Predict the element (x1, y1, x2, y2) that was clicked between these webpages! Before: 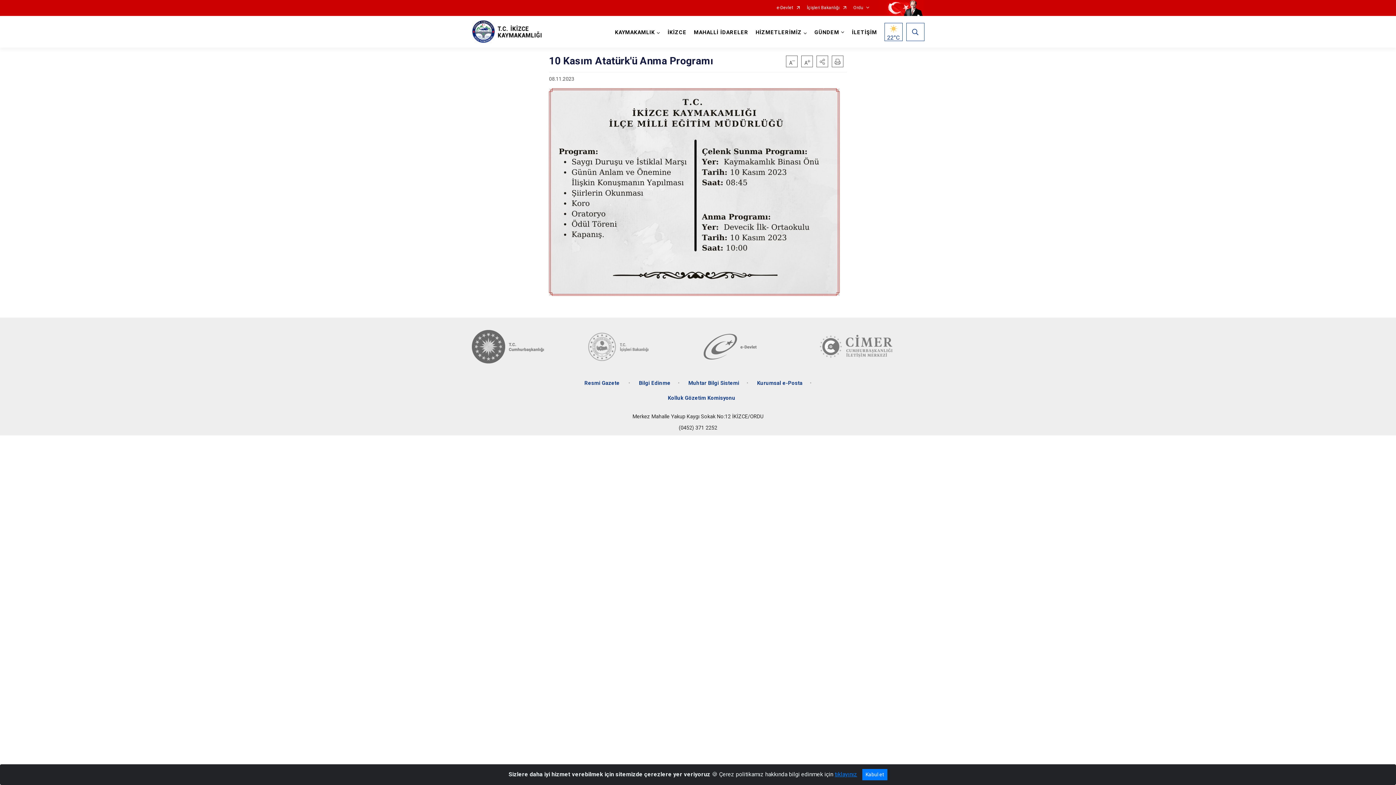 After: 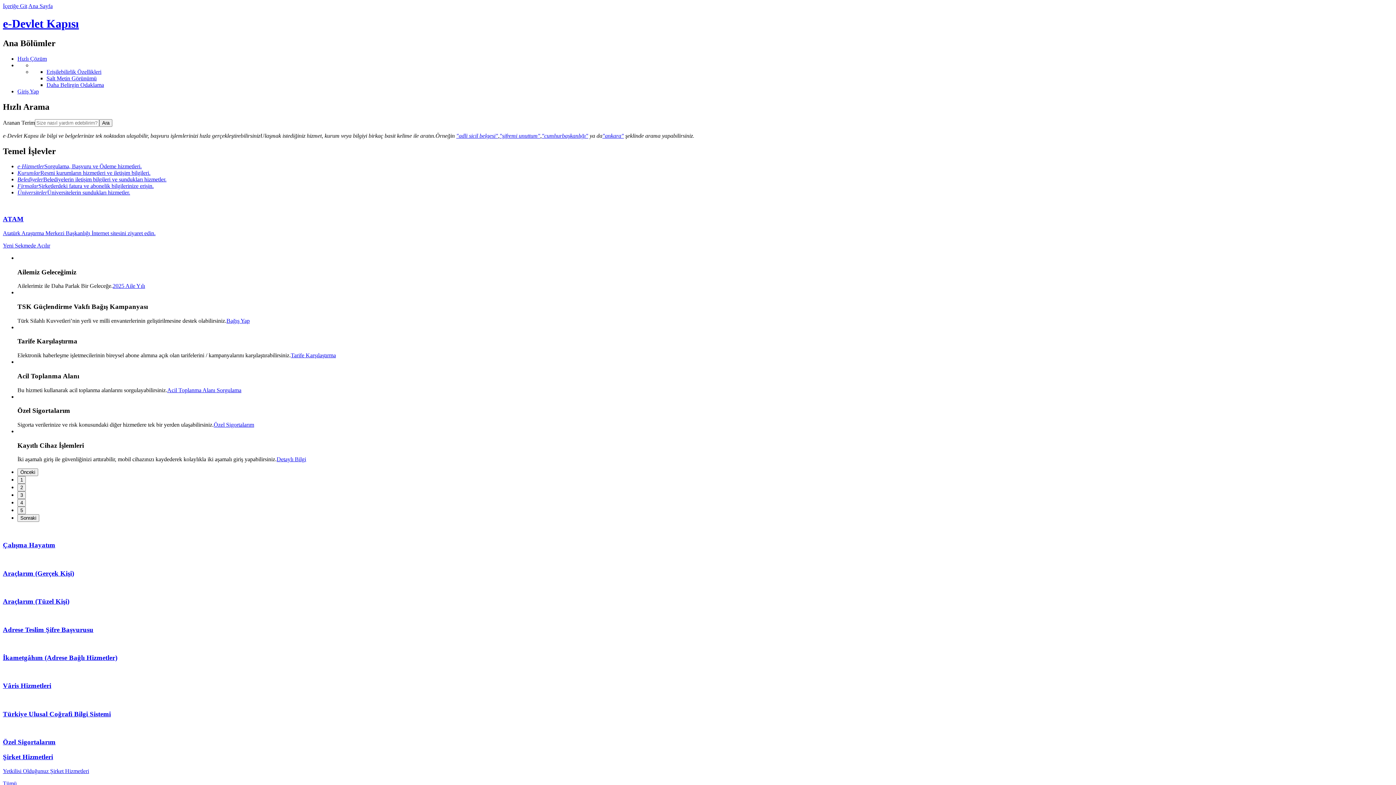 Action: bbox: (703, 330, 808, 363)